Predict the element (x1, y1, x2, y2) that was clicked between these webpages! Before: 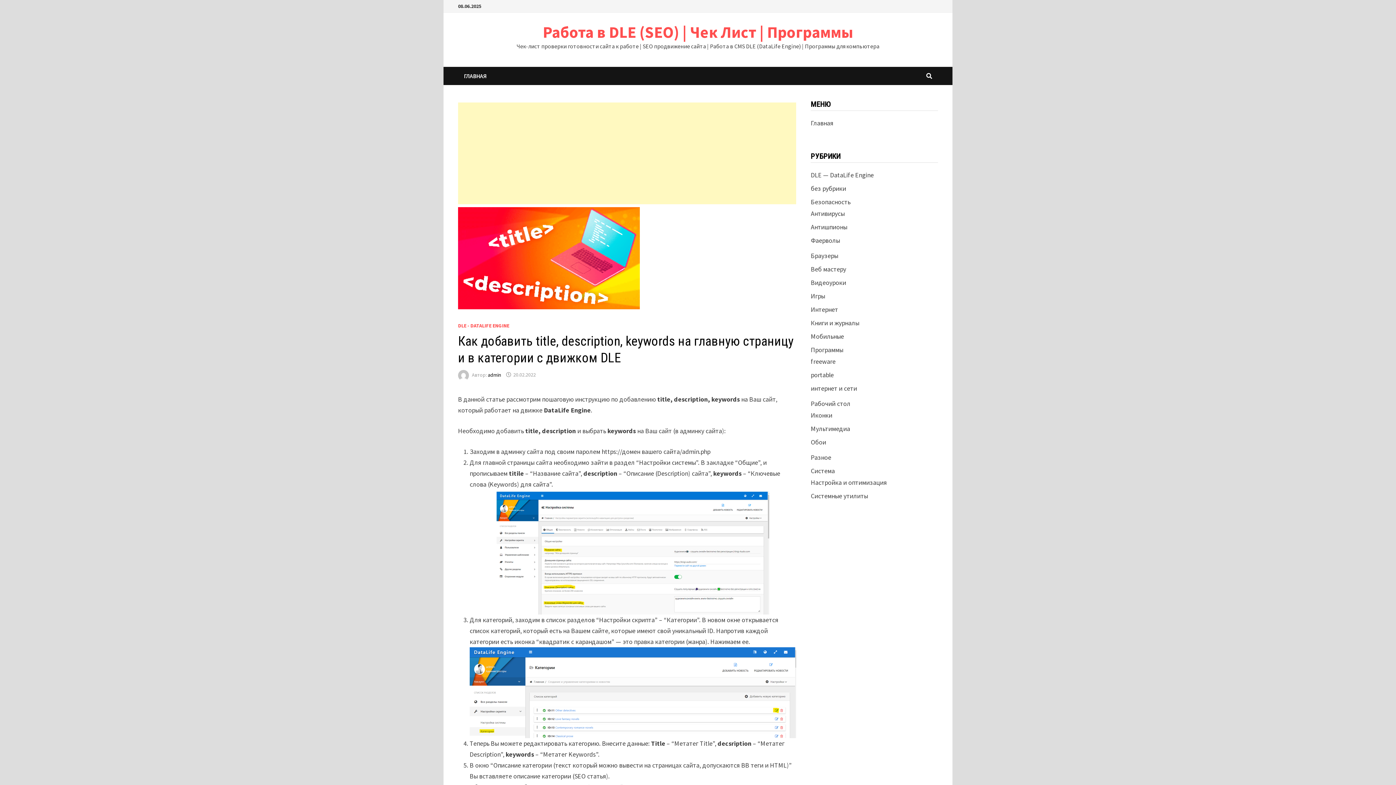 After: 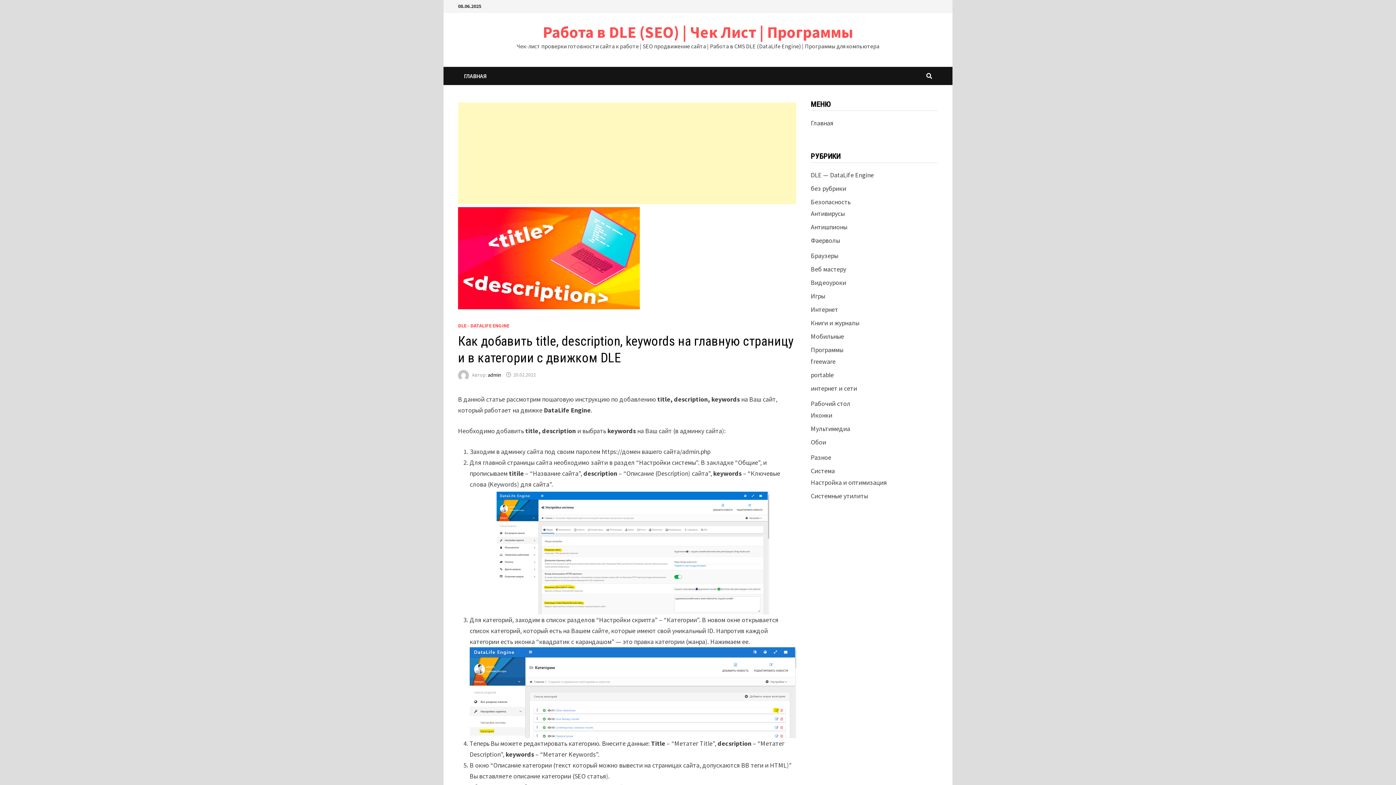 Action: bbox: (513, 371, 536, 378) label: 20.02.2022